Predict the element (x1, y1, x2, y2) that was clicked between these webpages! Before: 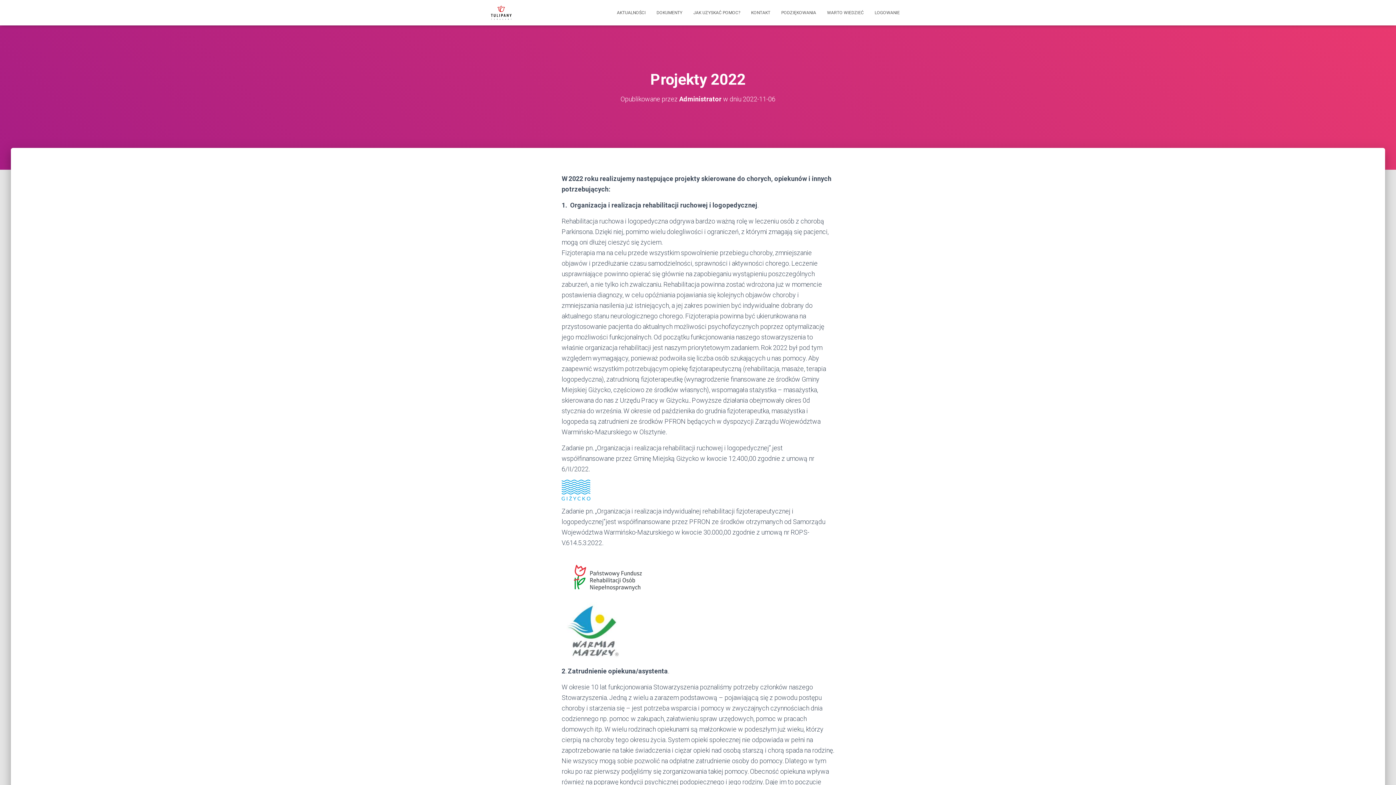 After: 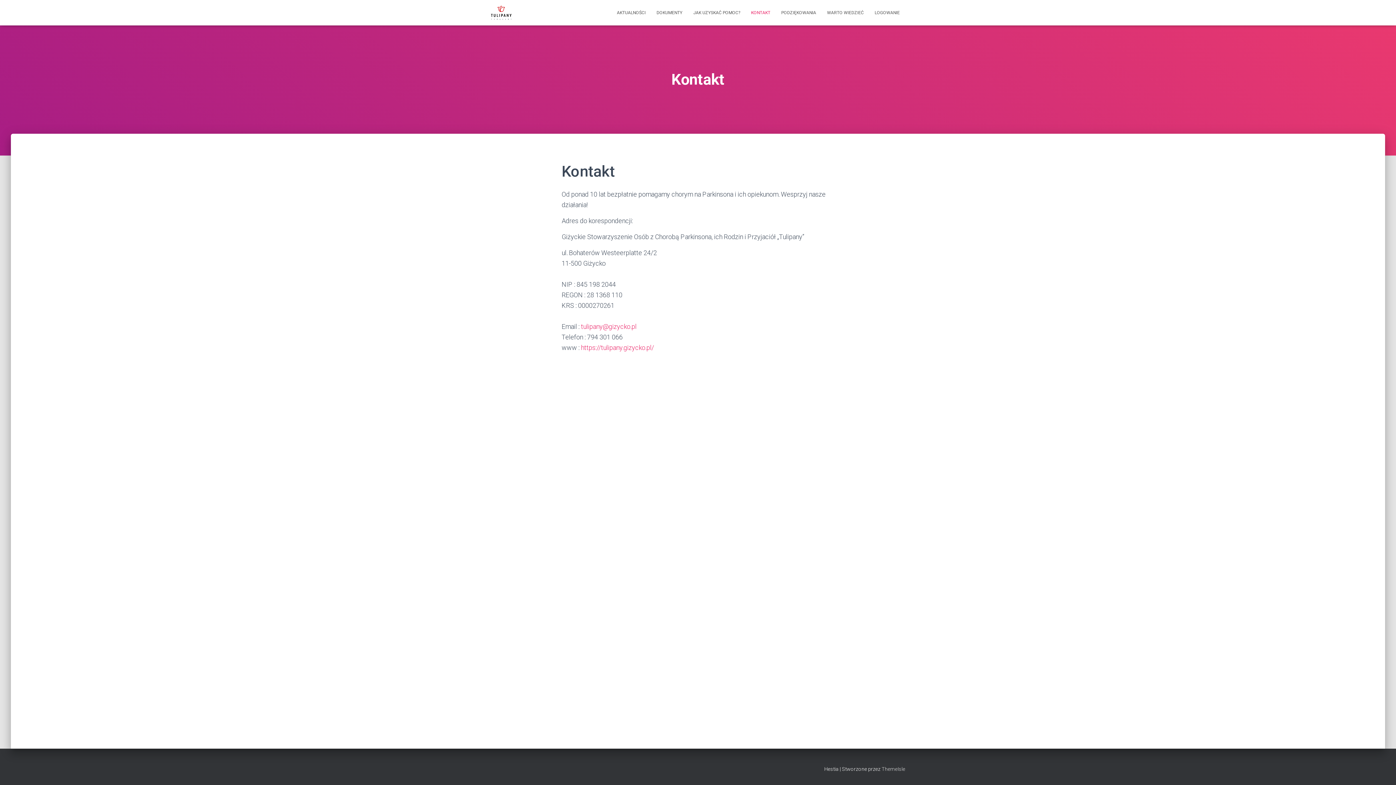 Action: label: KONTAKT bbox: (745, 3, 776, 21)